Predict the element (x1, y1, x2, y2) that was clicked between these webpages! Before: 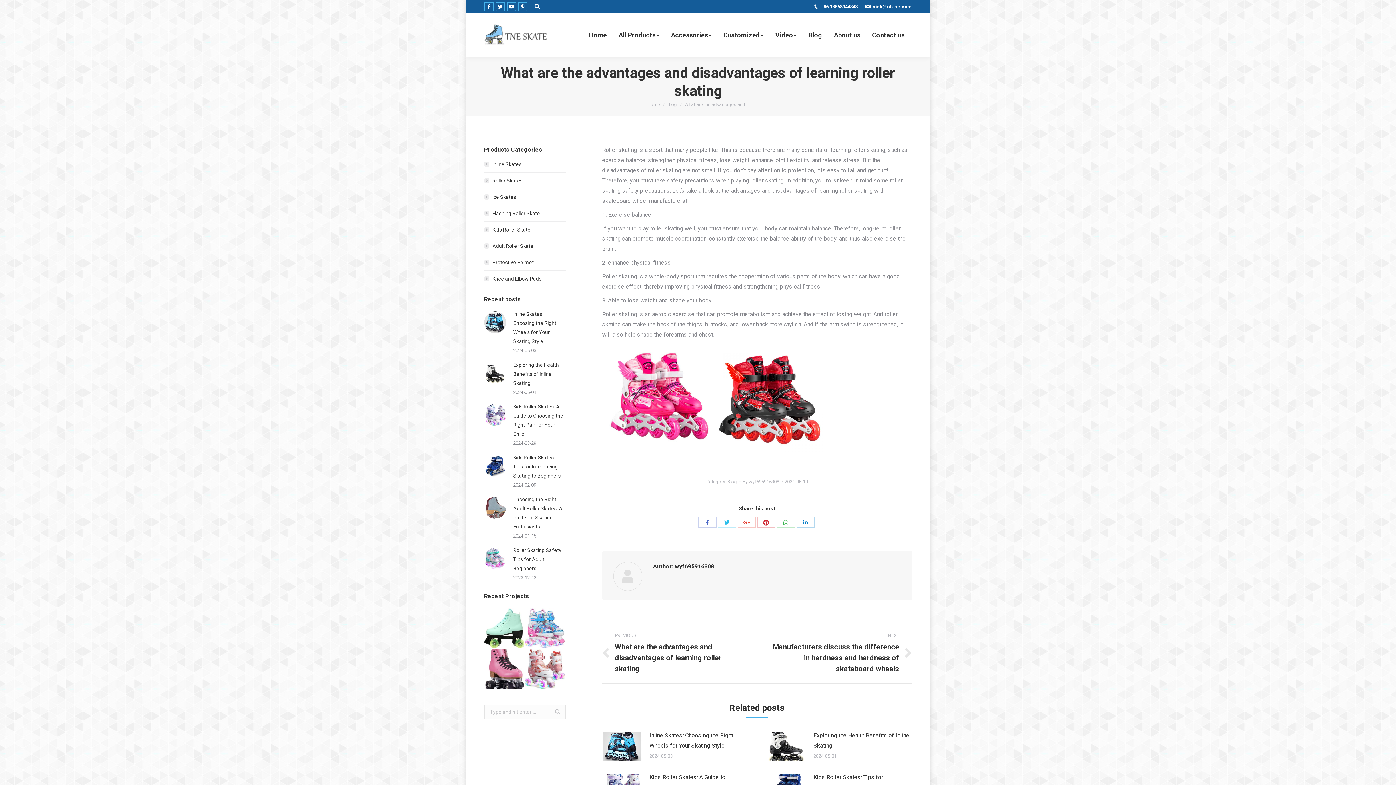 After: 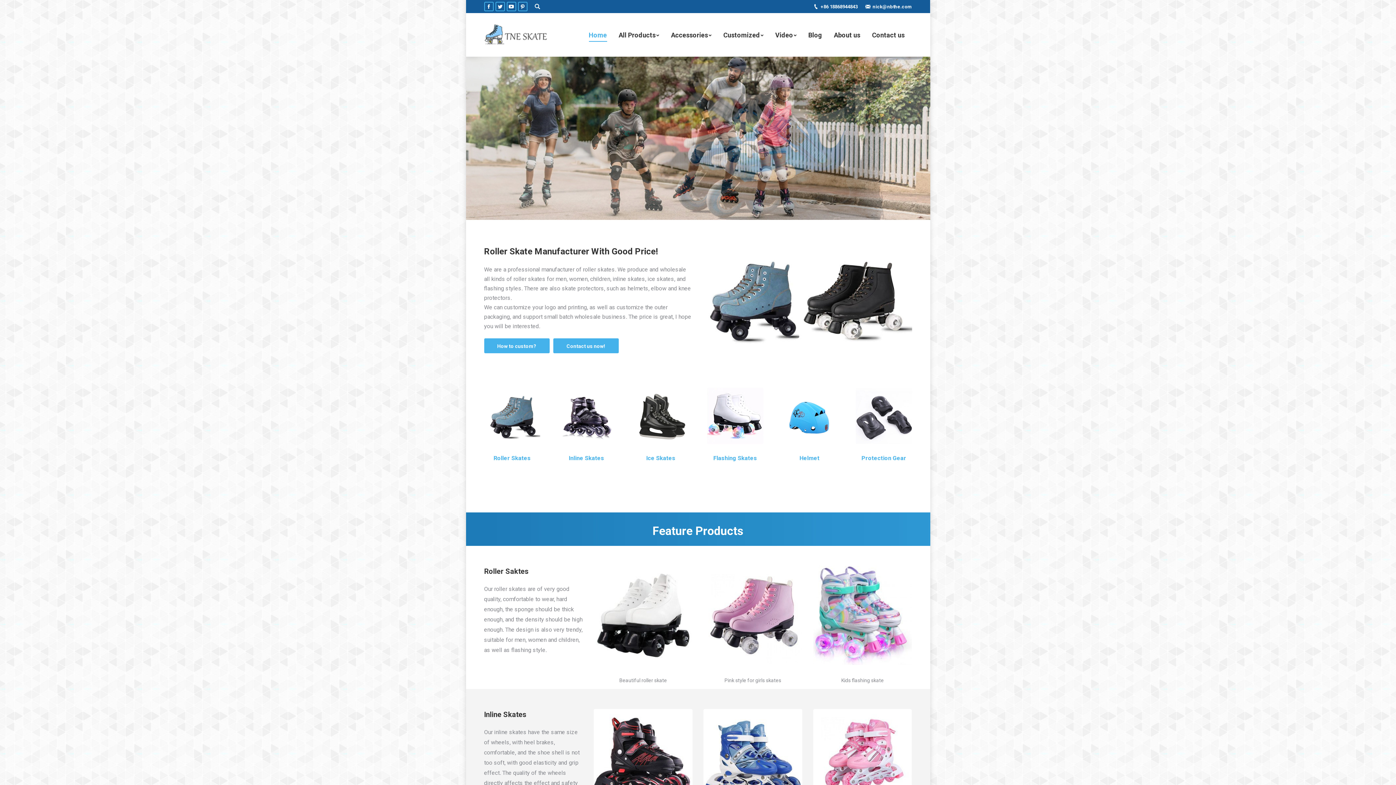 Action: bbox: (484, 22, 555, 47)